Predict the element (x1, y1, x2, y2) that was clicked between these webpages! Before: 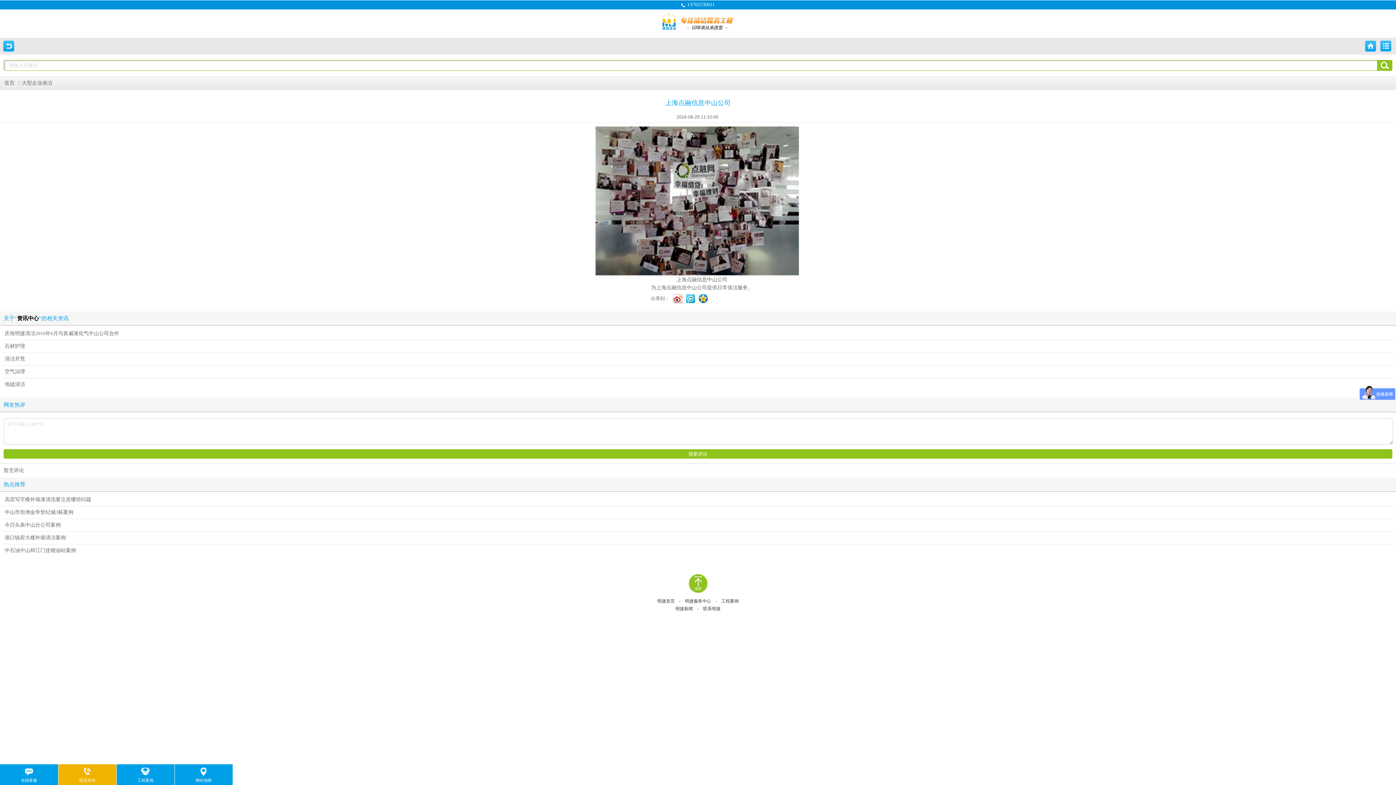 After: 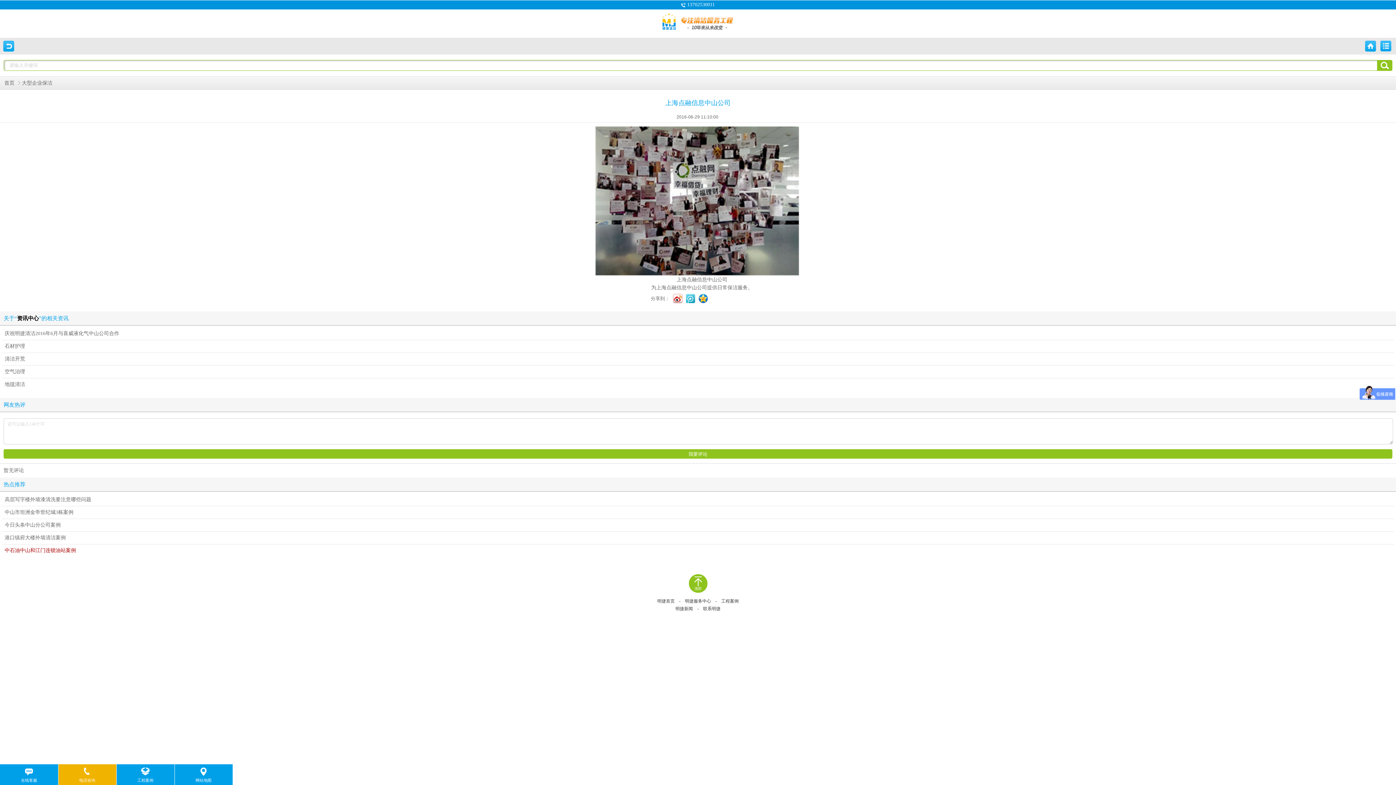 Action: bbox: (1, 544, 1394, 556) label: 中石油中山和江门连锁油站案例